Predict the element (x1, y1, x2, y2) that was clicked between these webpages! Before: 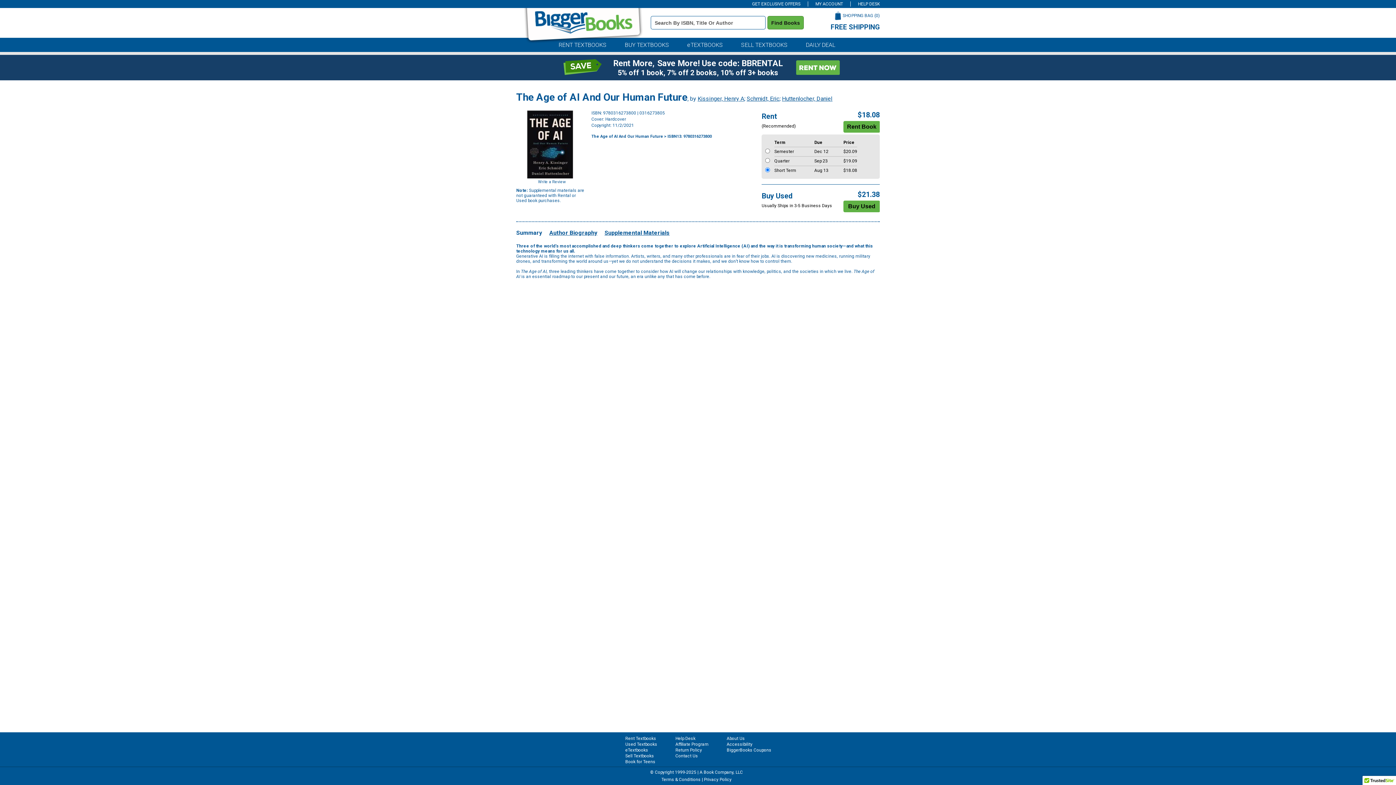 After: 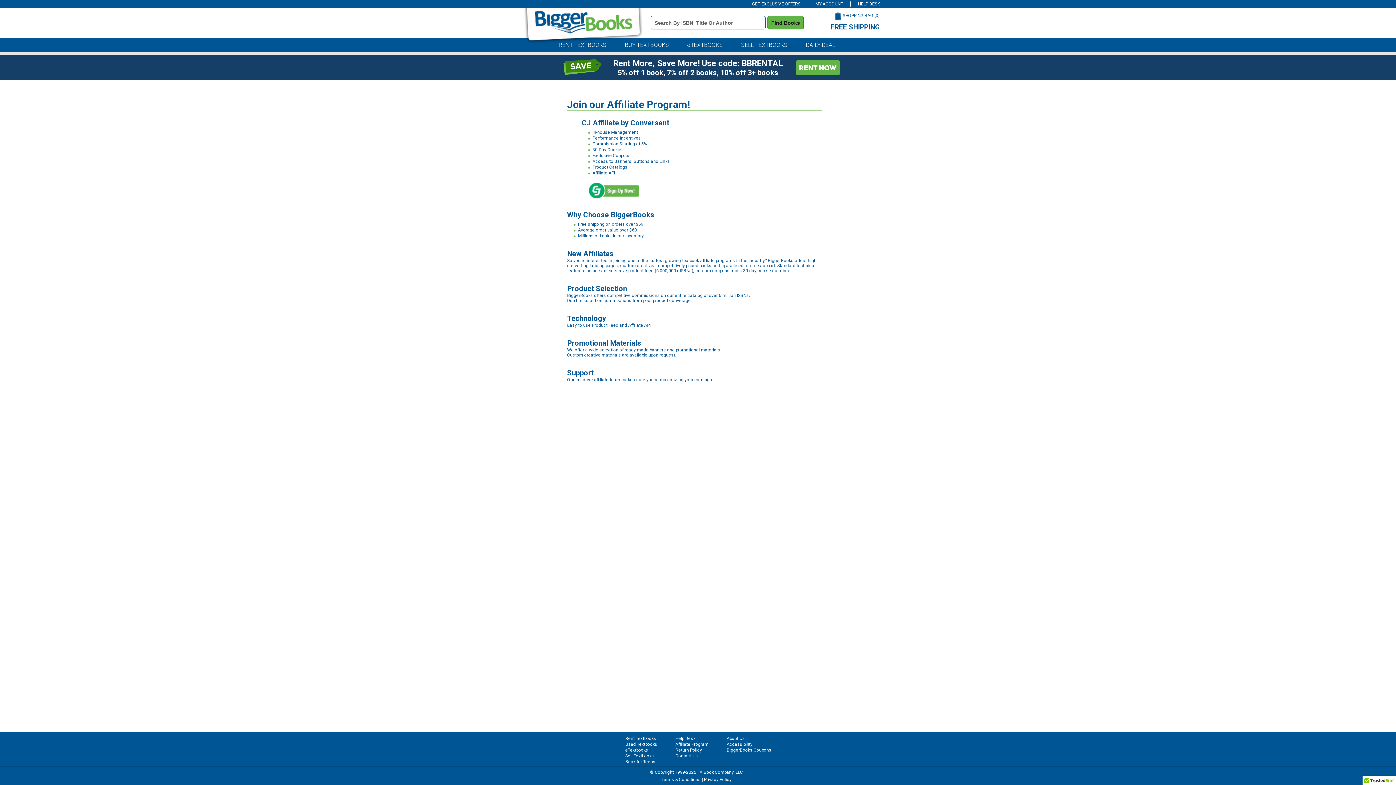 Action: bbox: (675, 742, 708, 747) label: Affiliate Program